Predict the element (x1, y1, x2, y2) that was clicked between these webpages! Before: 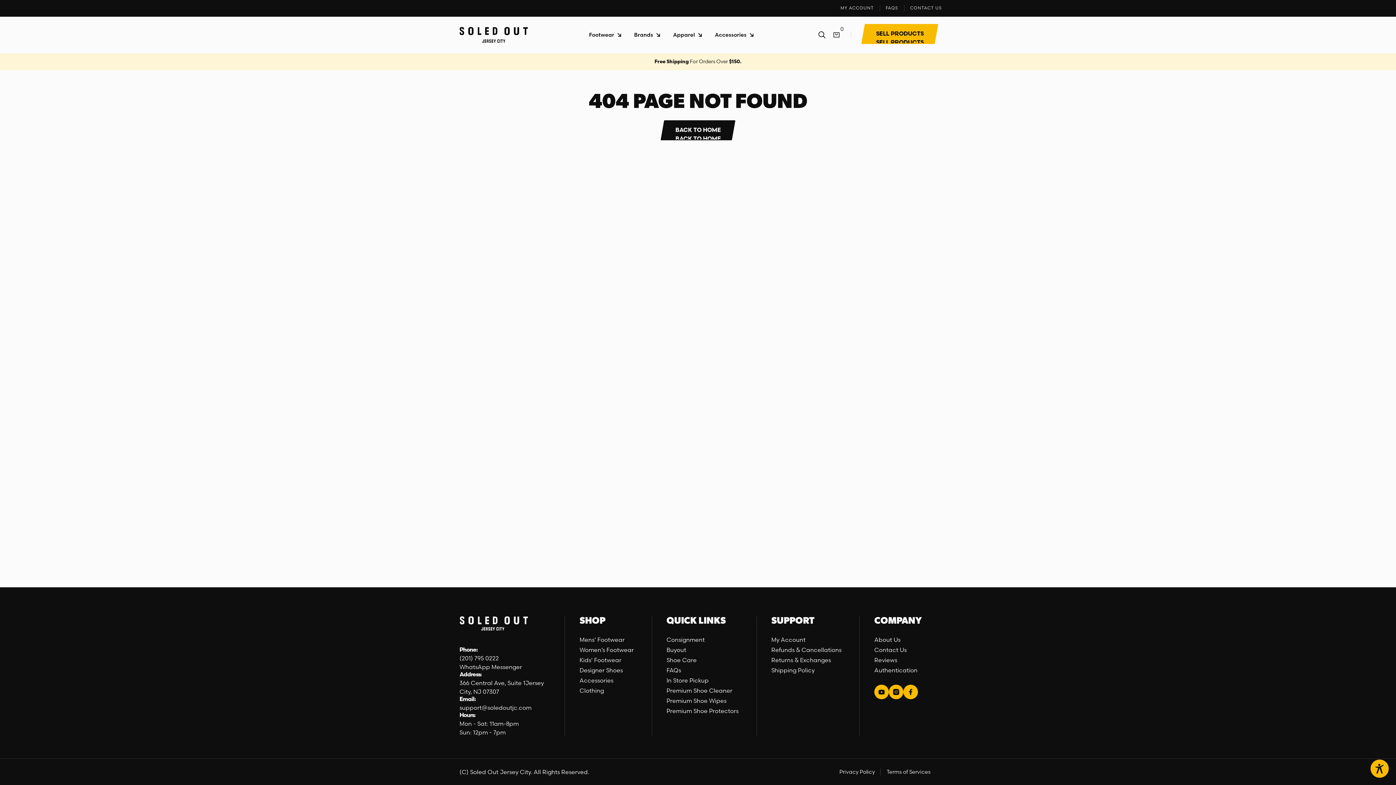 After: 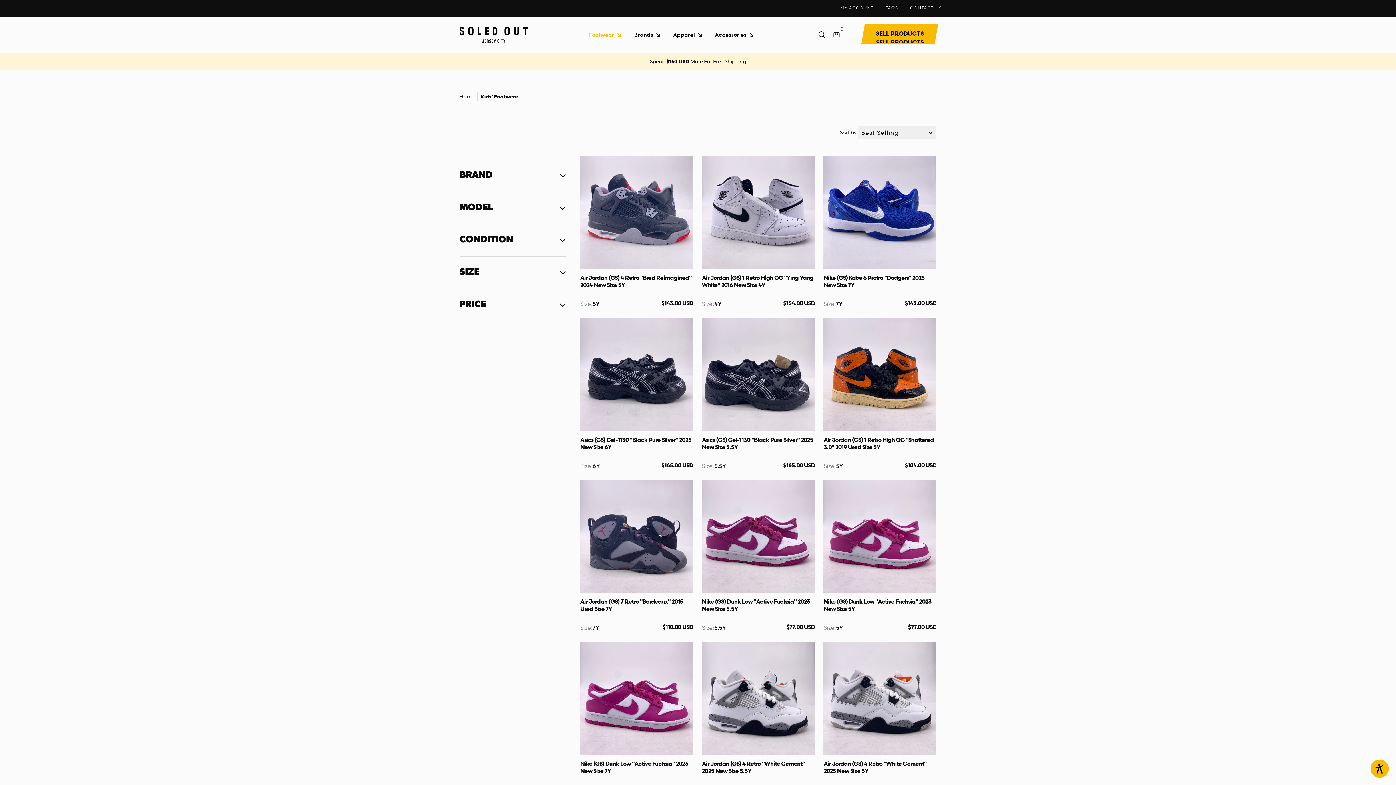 Action: label: Kids' Footwear bbox: (579, 656, 621, 664)